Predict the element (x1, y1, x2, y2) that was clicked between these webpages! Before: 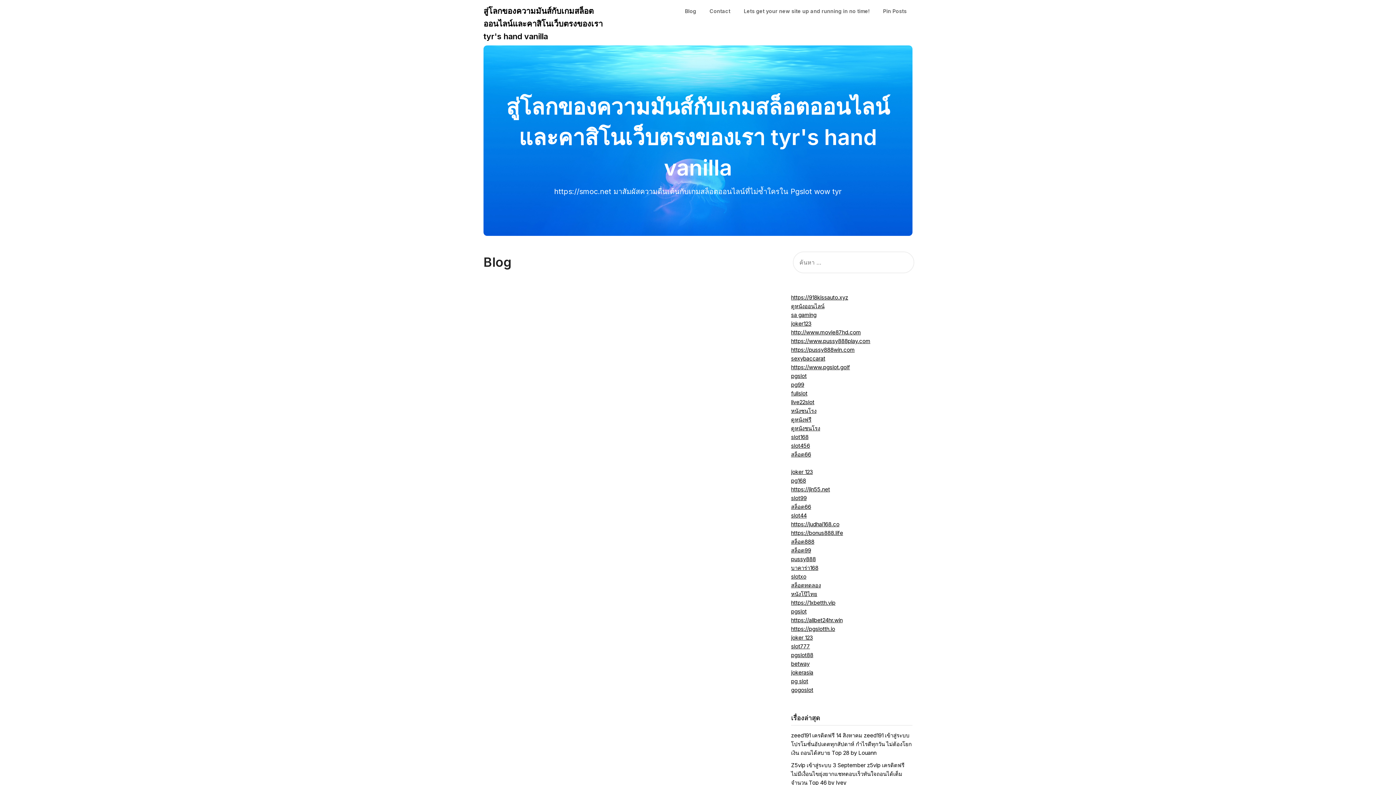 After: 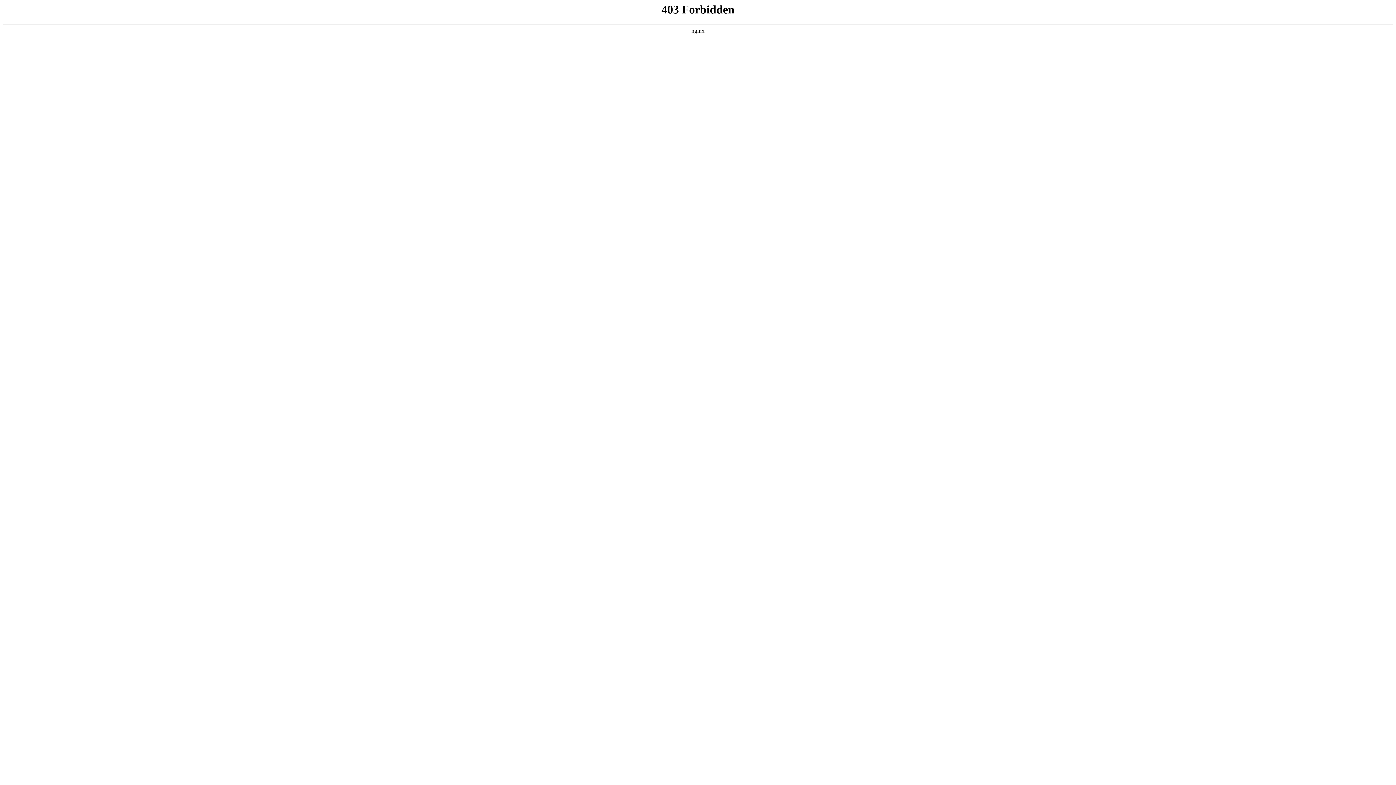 Action: bbox: (791, 617, 842, 624) label: https://allbet24hr.win